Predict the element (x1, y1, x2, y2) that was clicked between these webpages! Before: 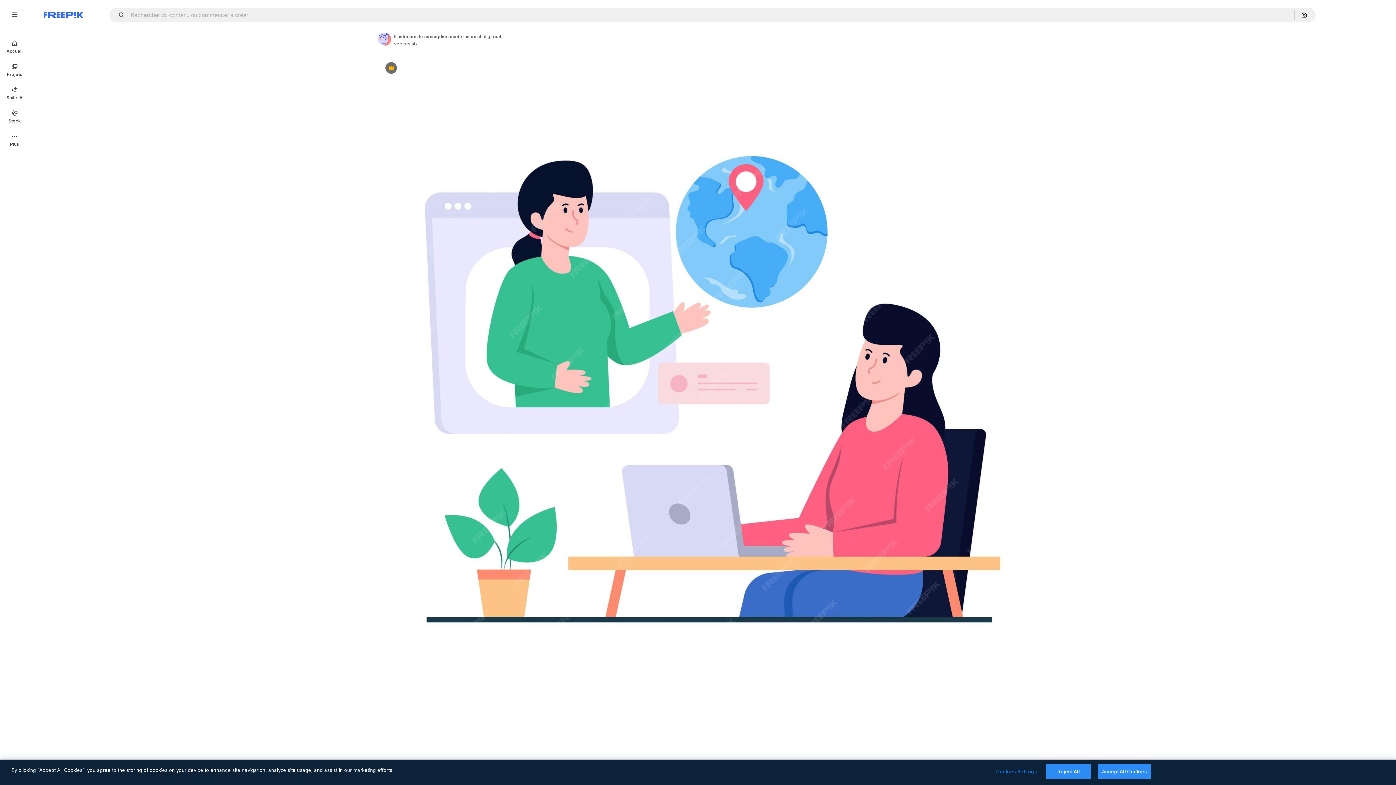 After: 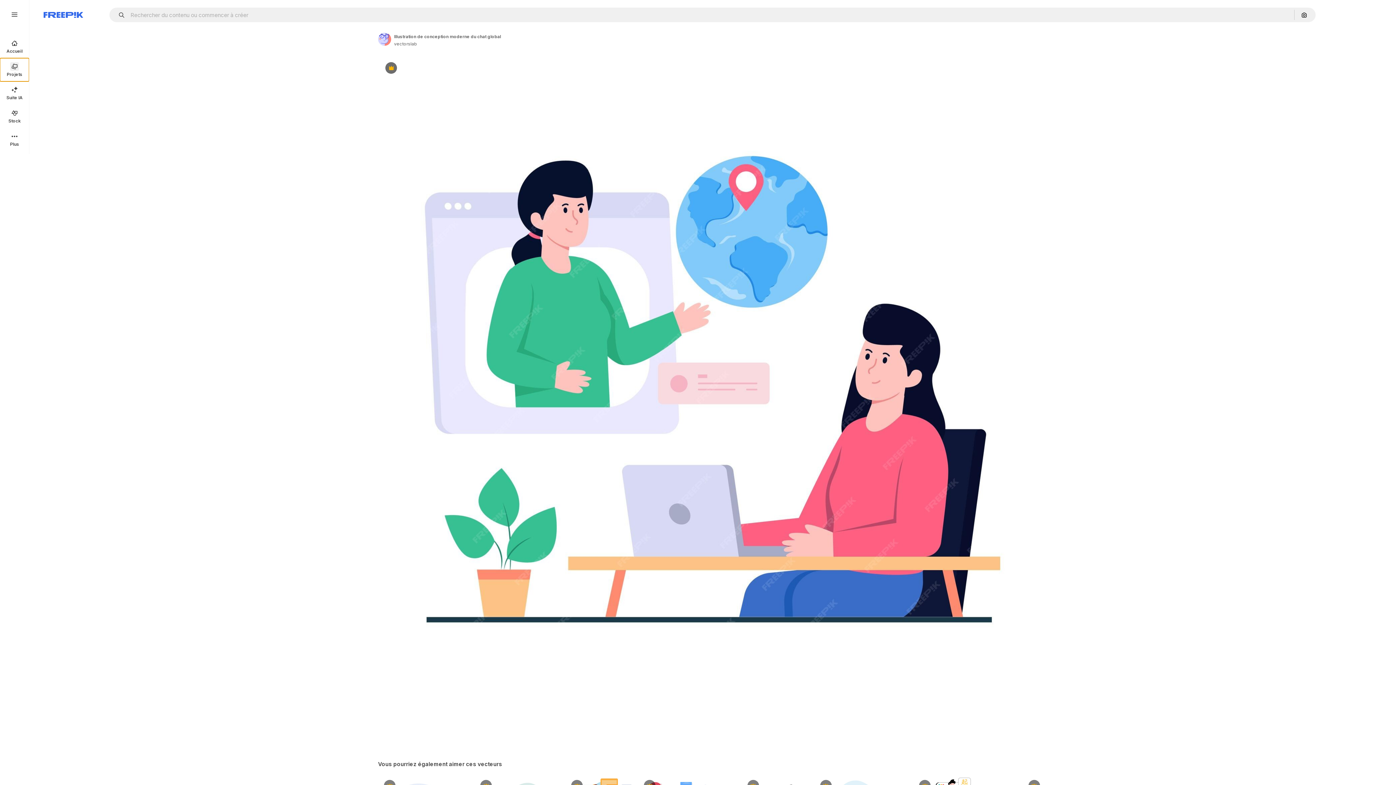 Action: label: Projets bbox: (0, 58, 29, 81)